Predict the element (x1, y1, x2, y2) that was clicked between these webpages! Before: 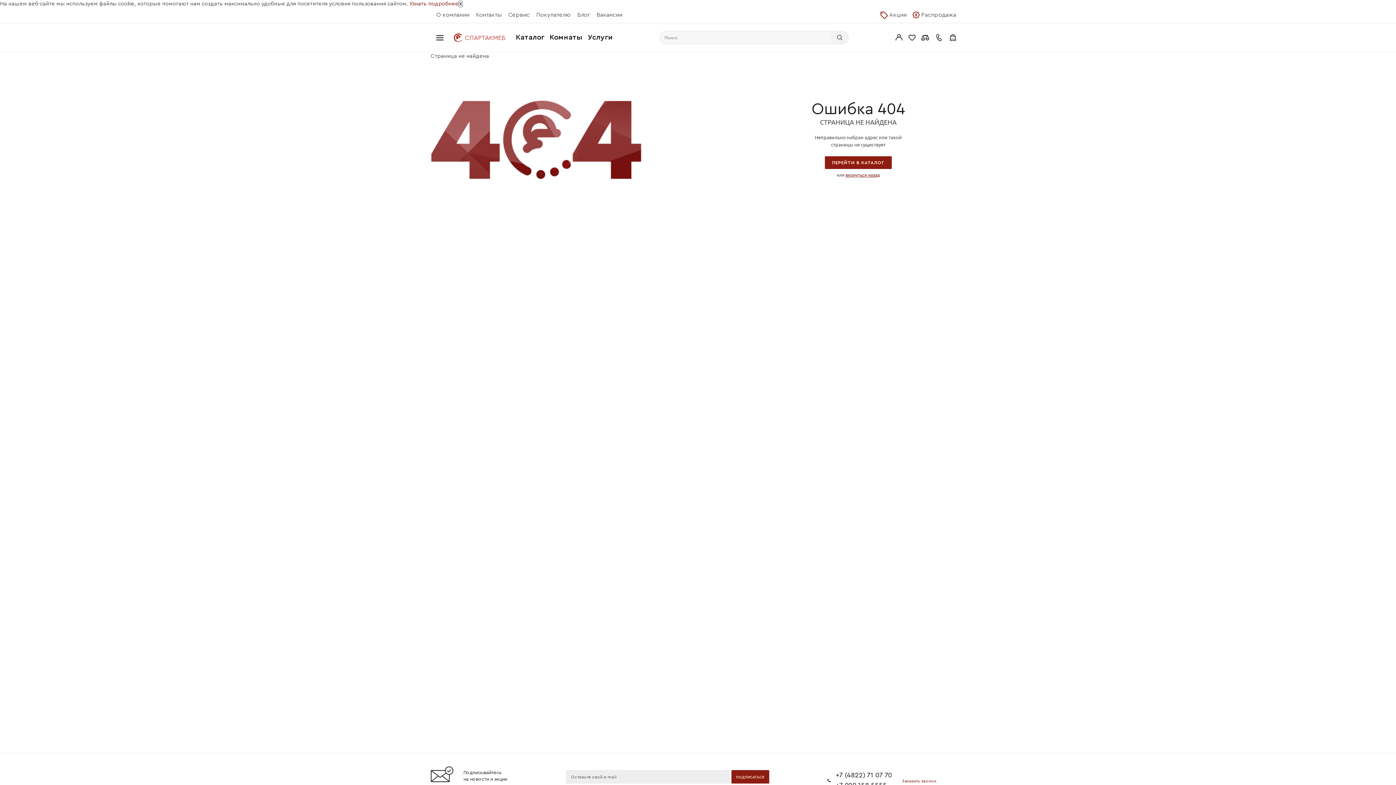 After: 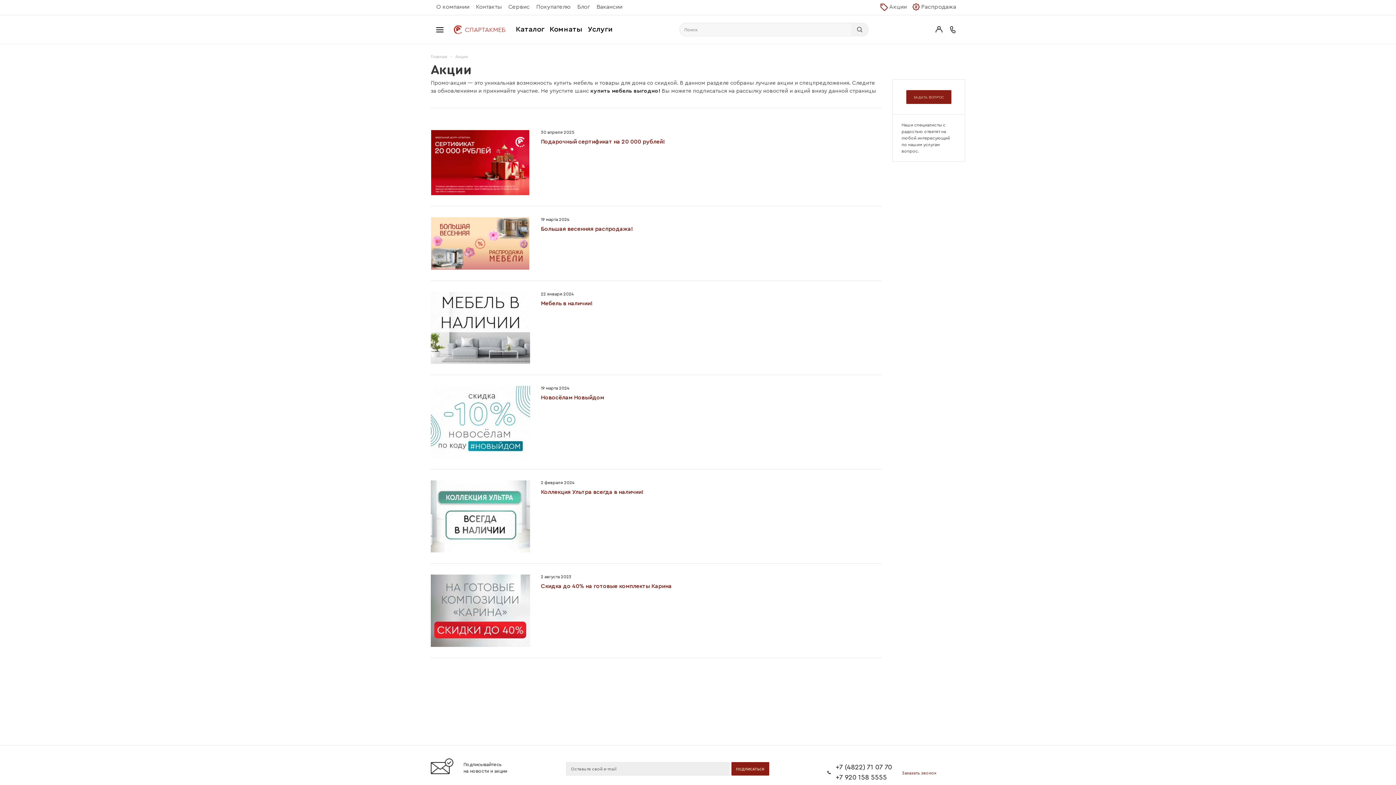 Action: bbox: (880, 9, 911, 20) label: Акции